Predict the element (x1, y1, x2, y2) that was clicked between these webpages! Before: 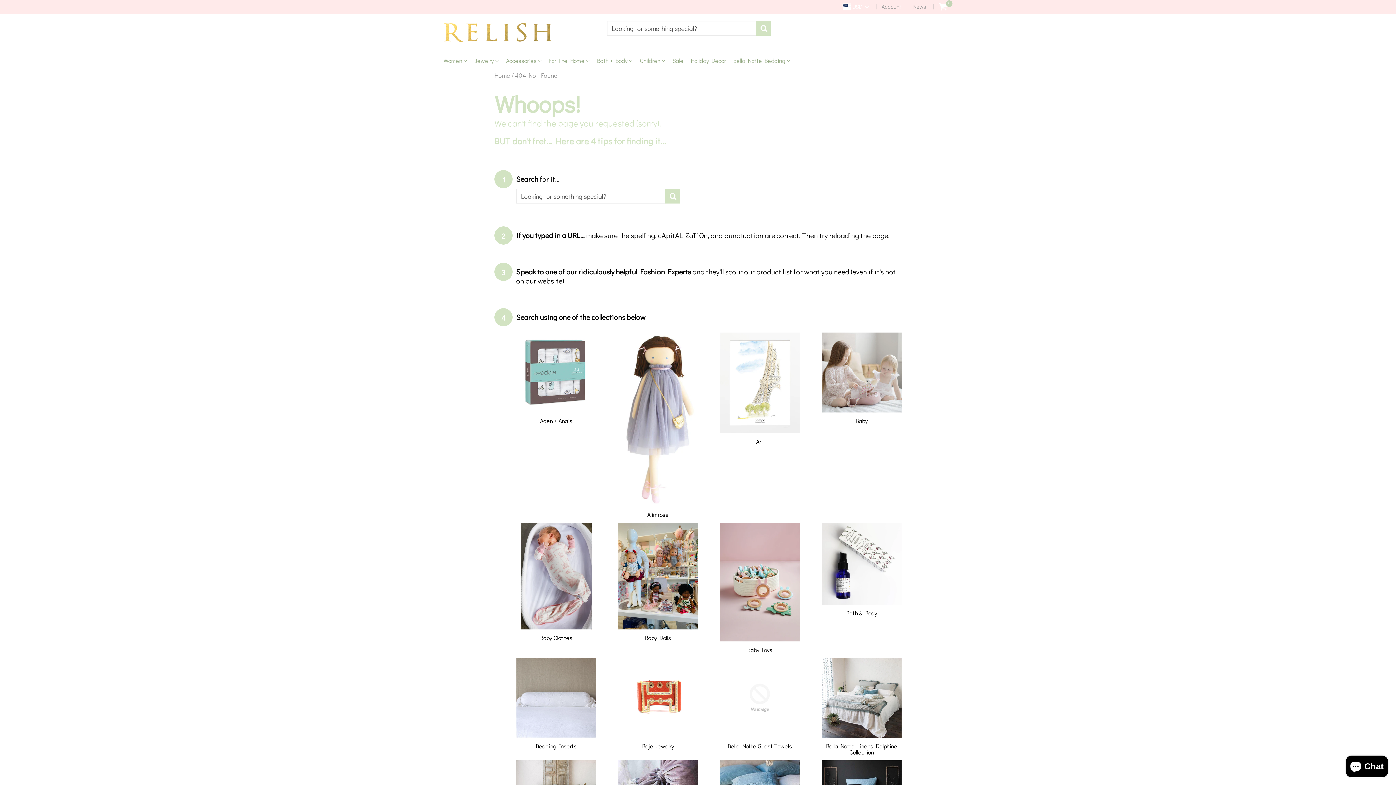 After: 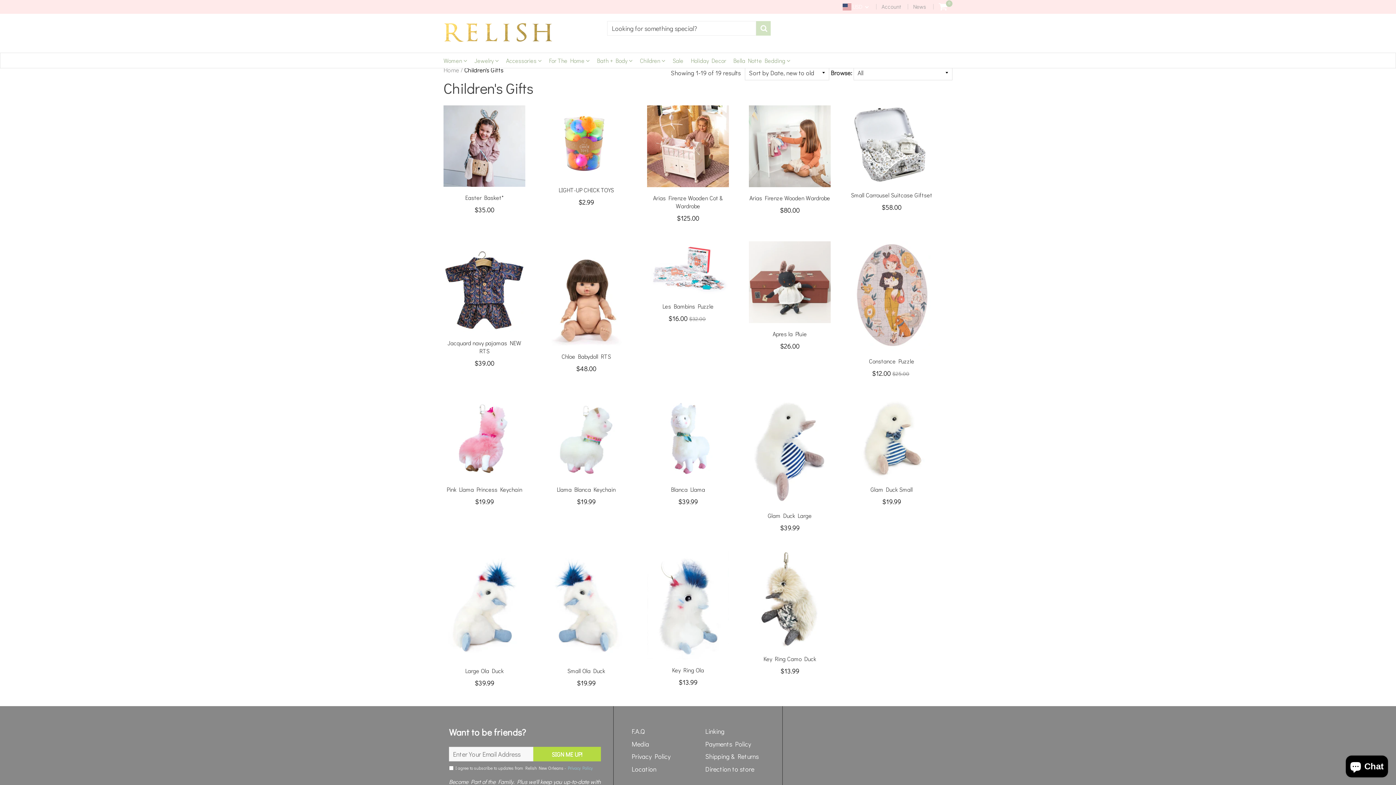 Action: bbox: (640, 53, 665, 68) label: Children 